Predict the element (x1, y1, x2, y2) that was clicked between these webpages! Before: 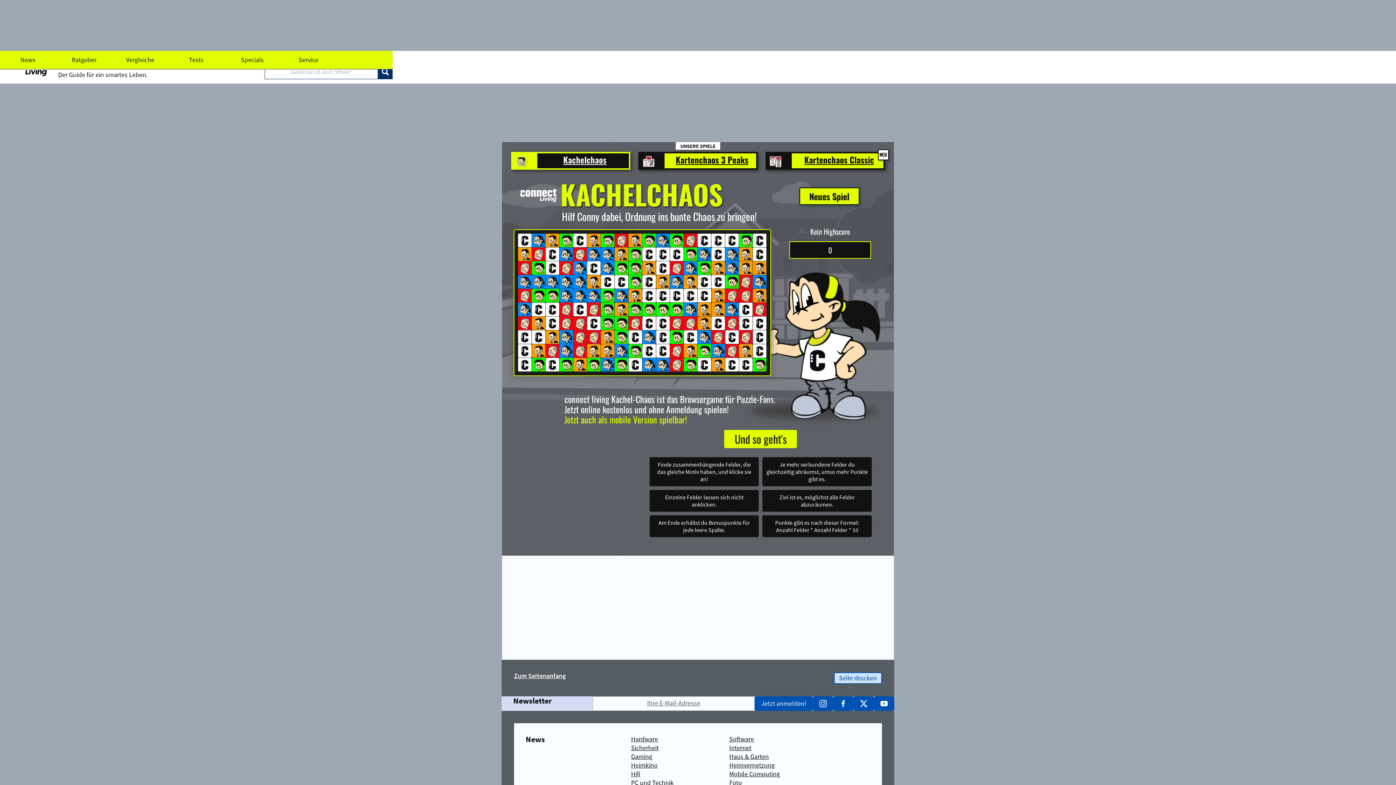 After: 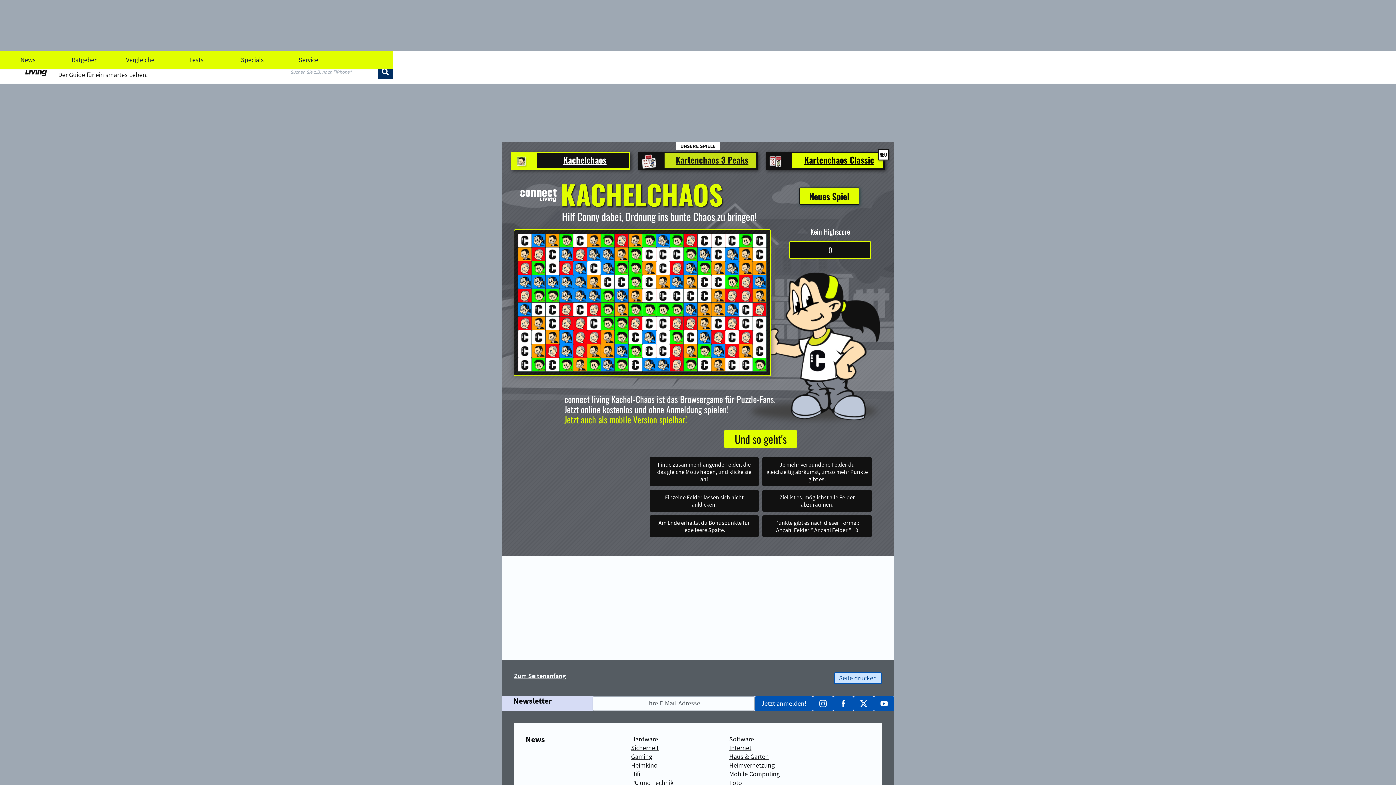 Action: label: Kartenchaos 3 Peaks bbox: (638, 151, 757, 169)